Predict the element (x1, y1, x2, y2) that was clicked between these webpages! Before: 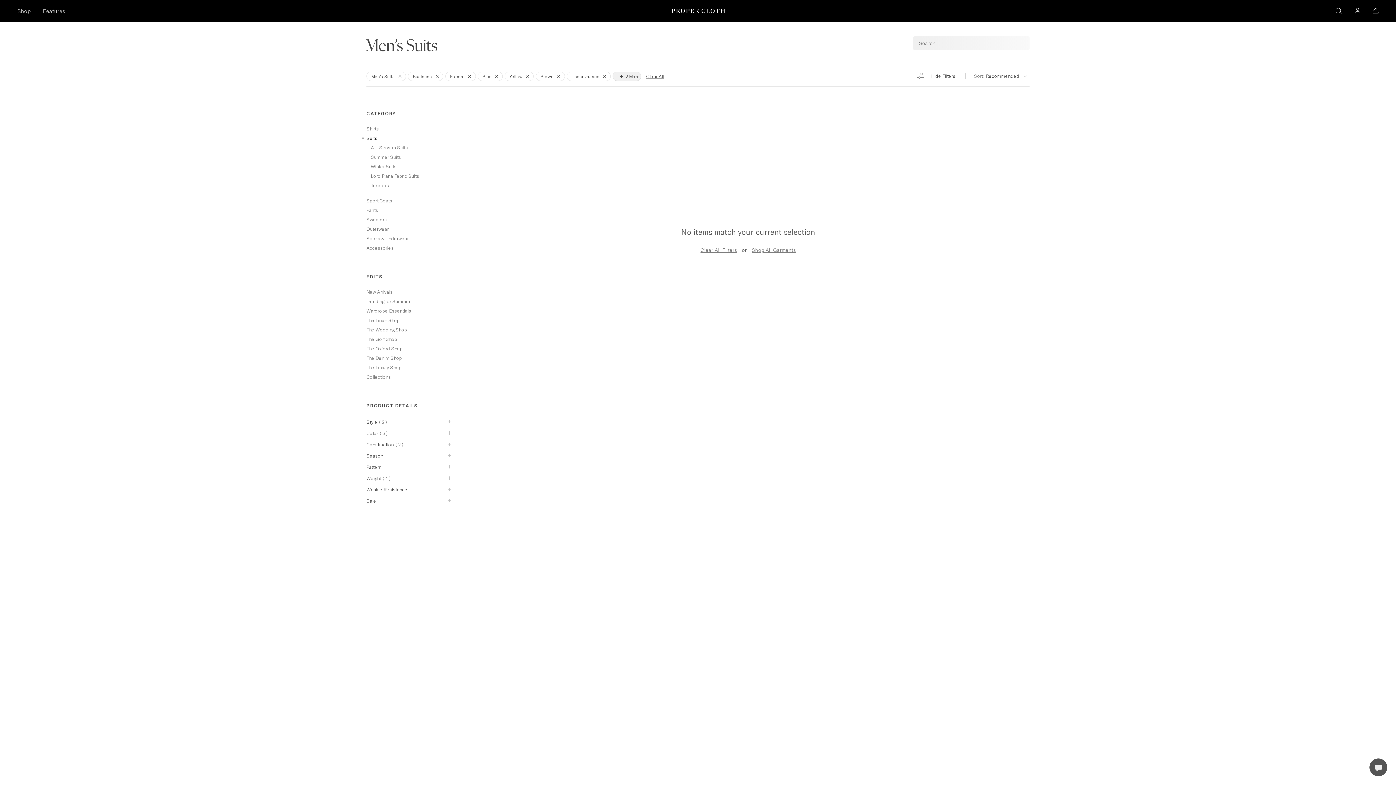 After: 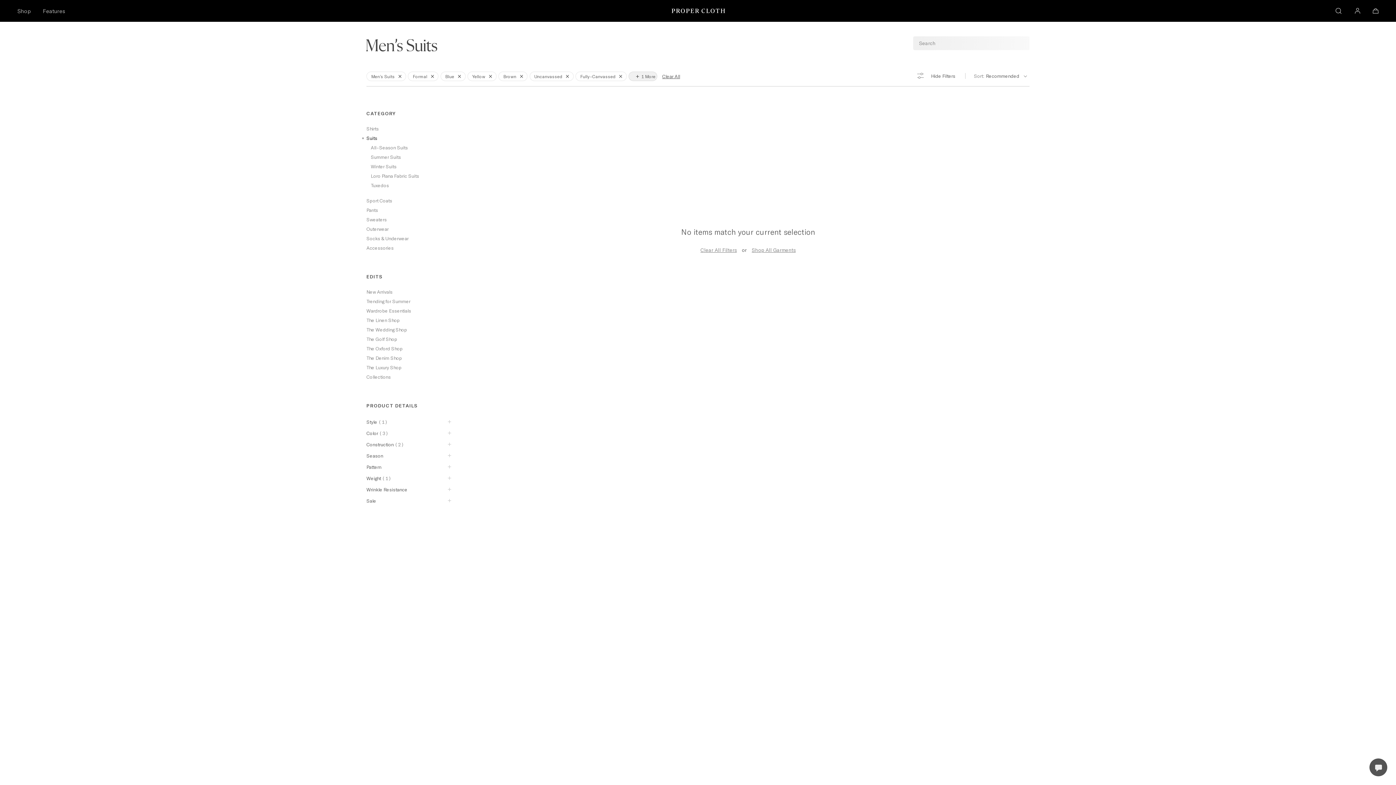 Action: bbox: (408, 71, 443, 81) label: Remove Filter for Business